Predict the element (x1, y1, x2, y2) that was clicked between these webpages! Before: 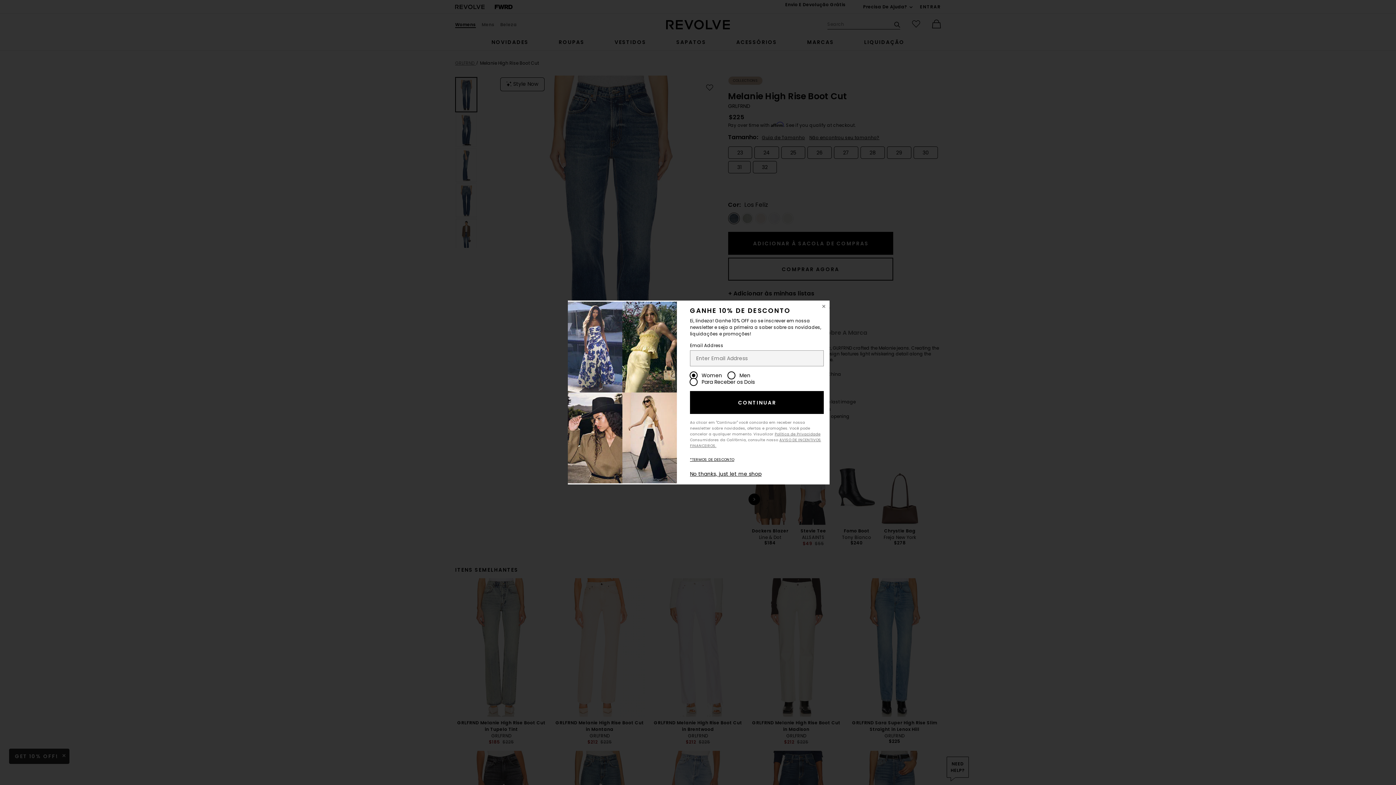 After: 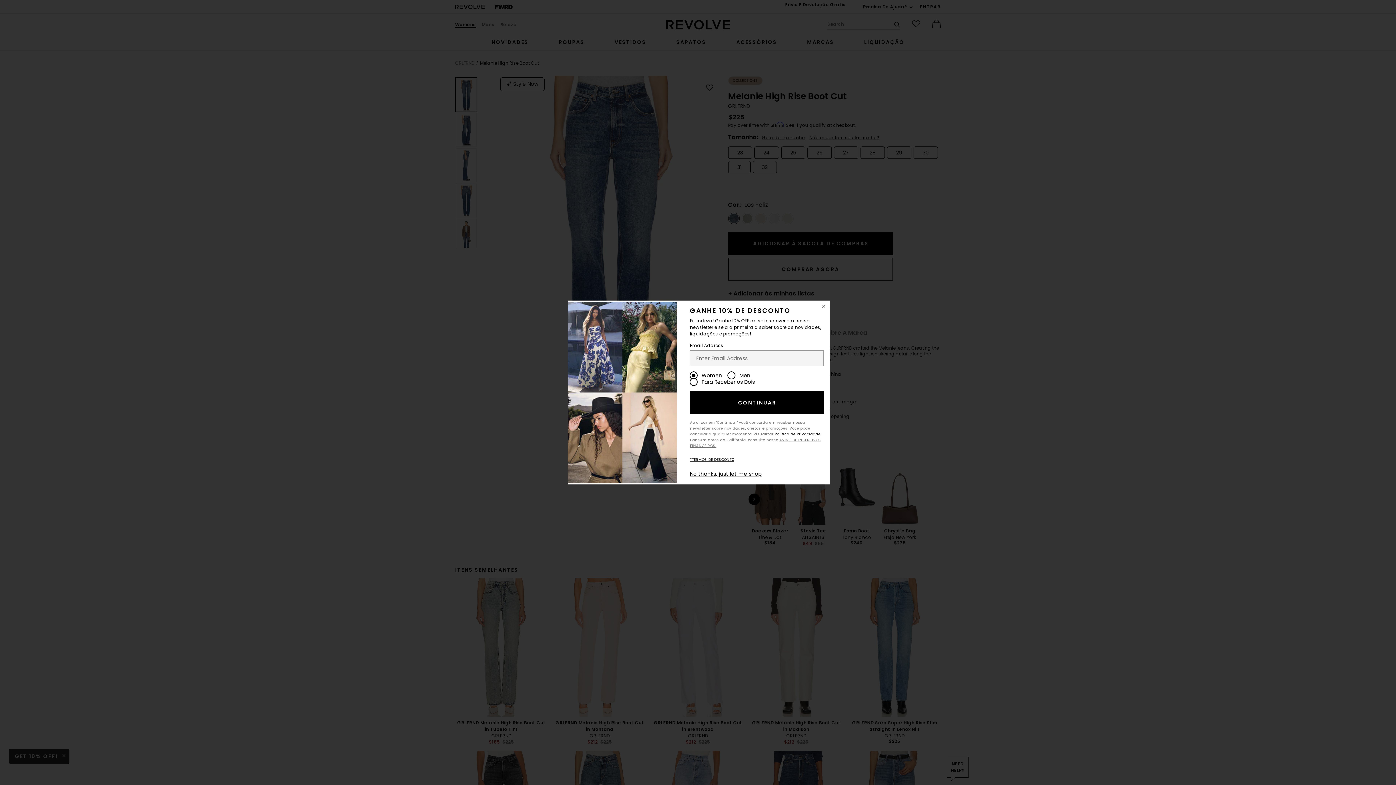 Action: label: Política de Privacidade bbox: (774, 431, 820, 437)